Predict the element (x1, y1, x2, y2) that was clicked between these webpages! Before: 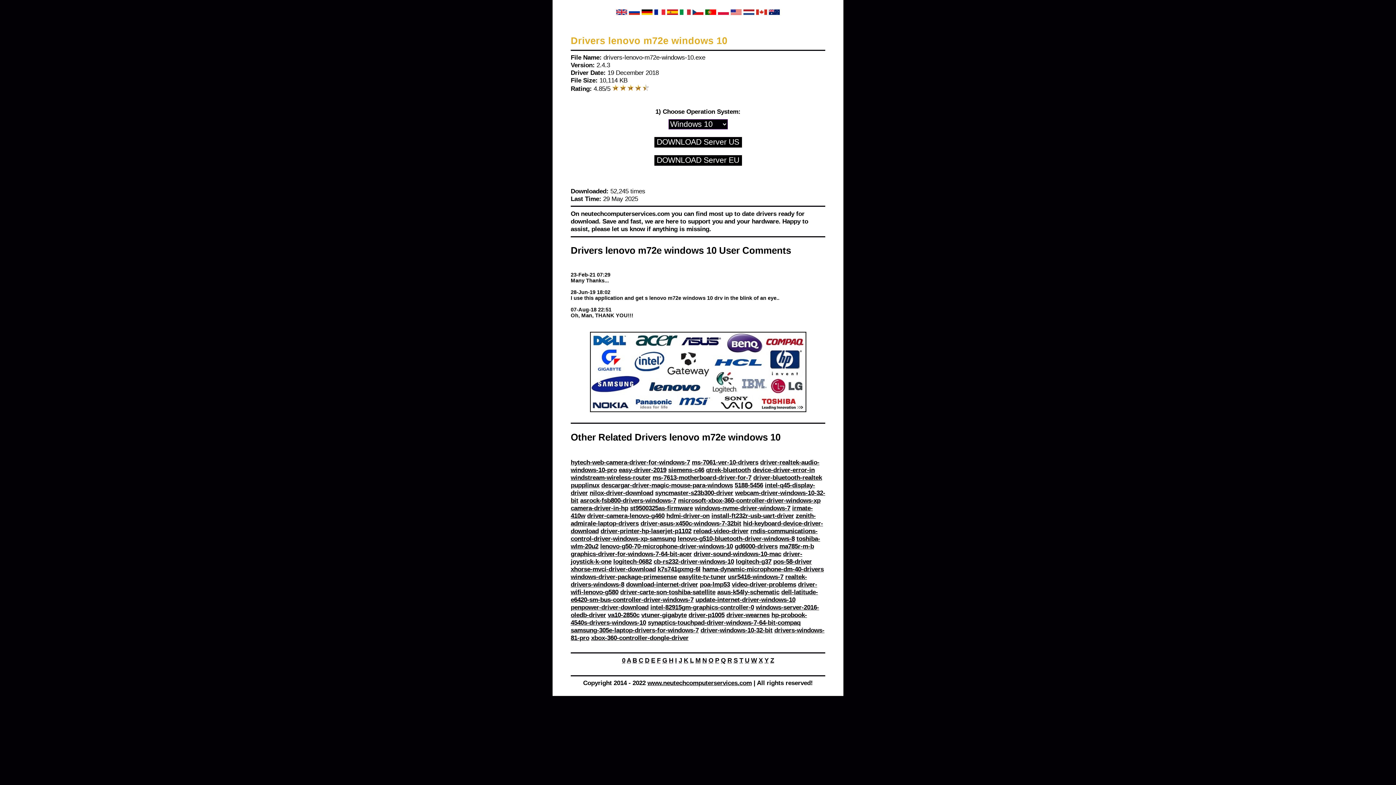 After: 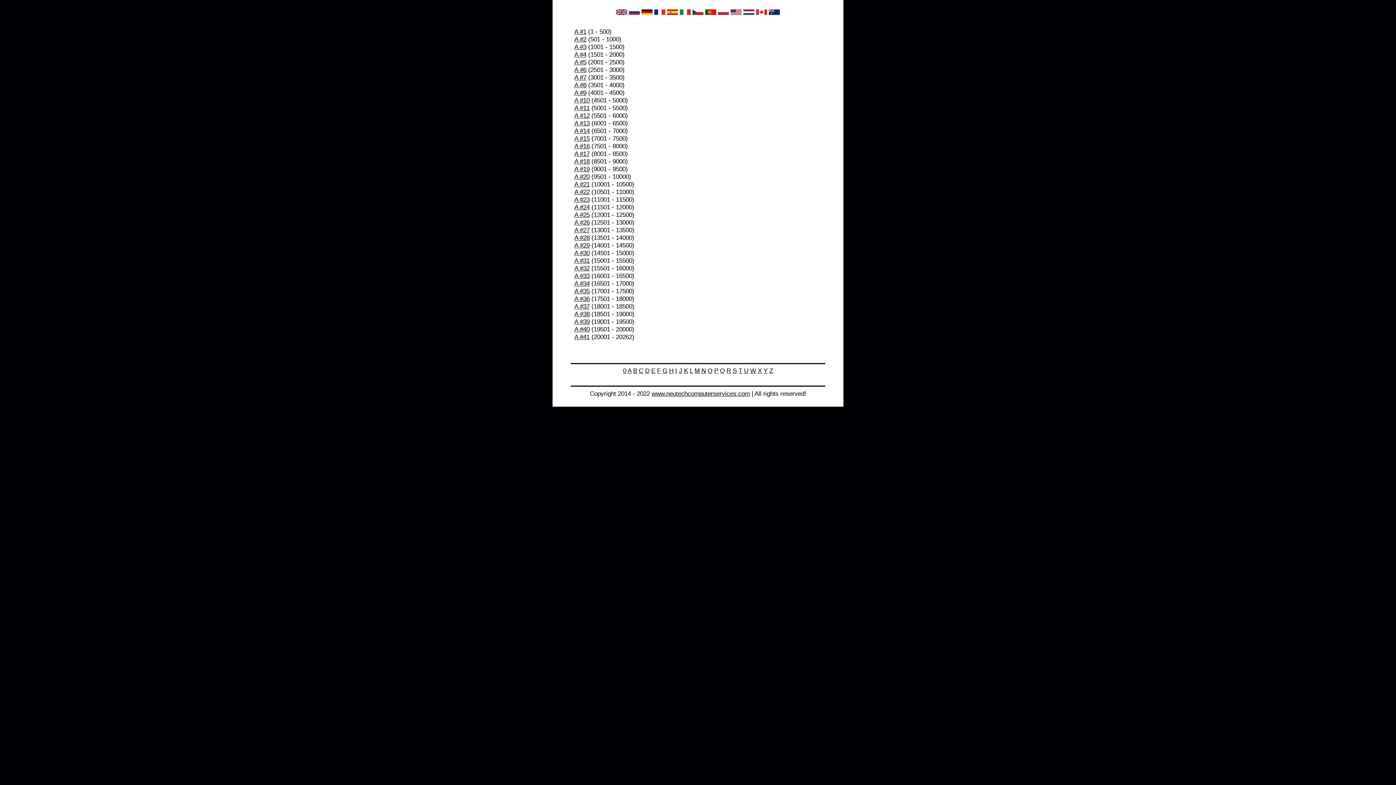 Action: label: A bbox: (626, 657, 630, 664)